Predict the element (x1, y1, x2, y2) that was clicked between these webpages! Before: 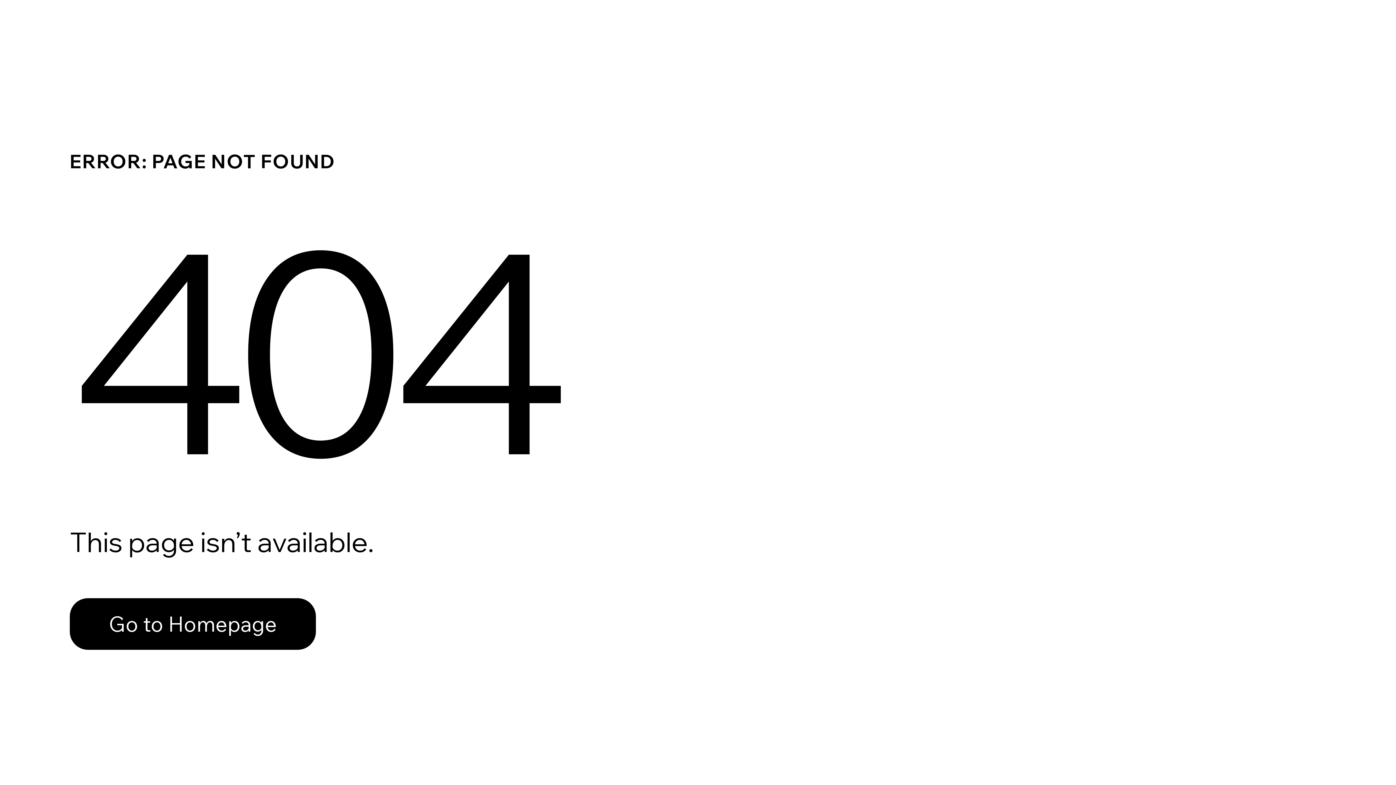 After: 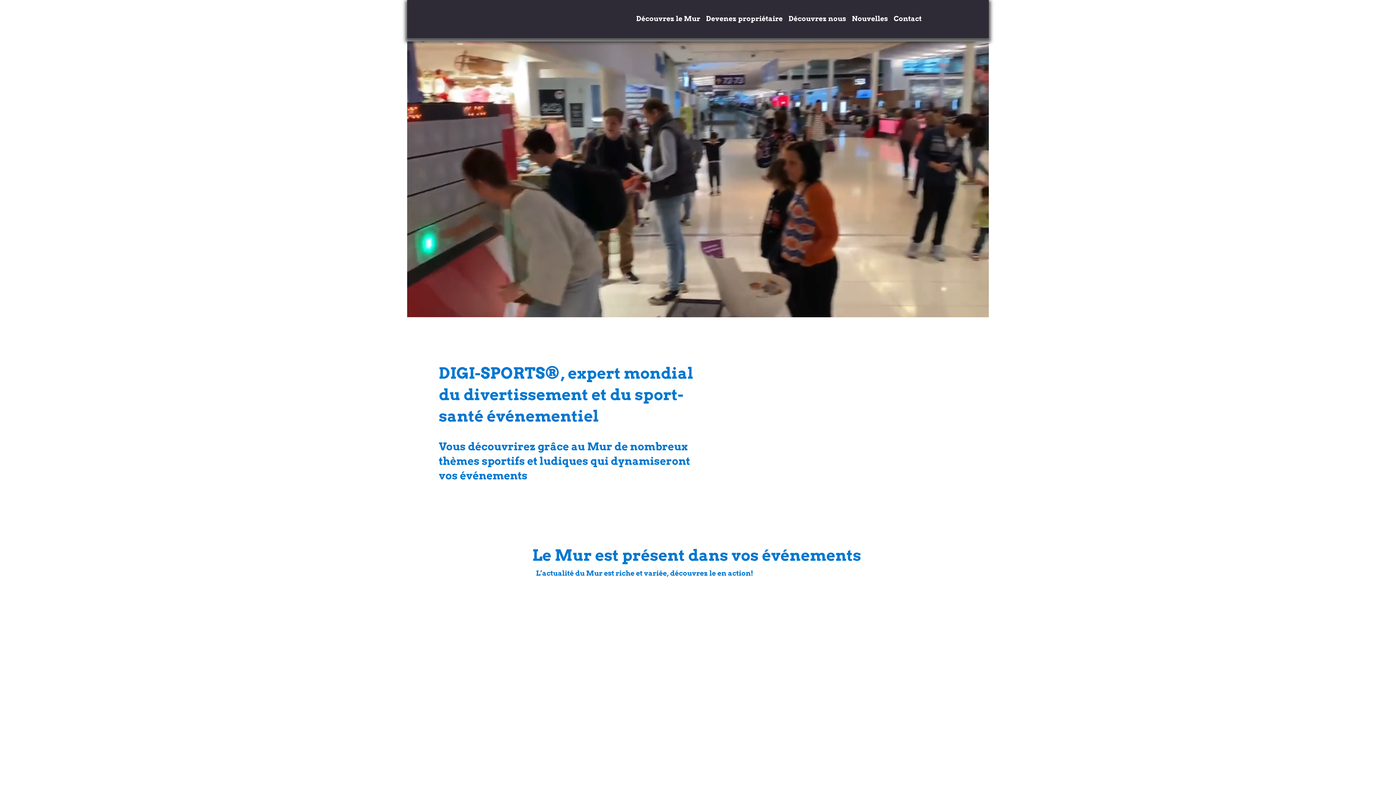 Action: label: Go to Homepage bbox: (69, 582, 768, 659)